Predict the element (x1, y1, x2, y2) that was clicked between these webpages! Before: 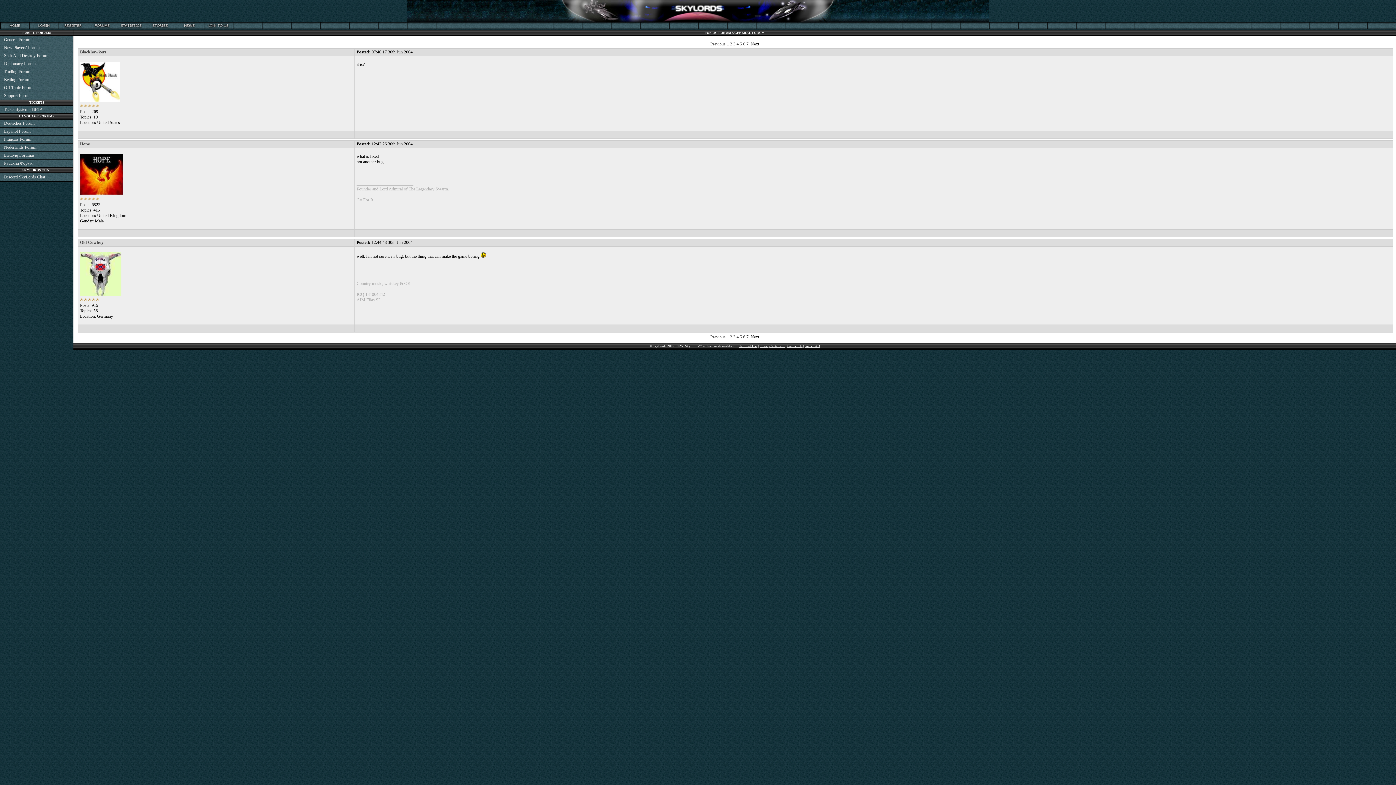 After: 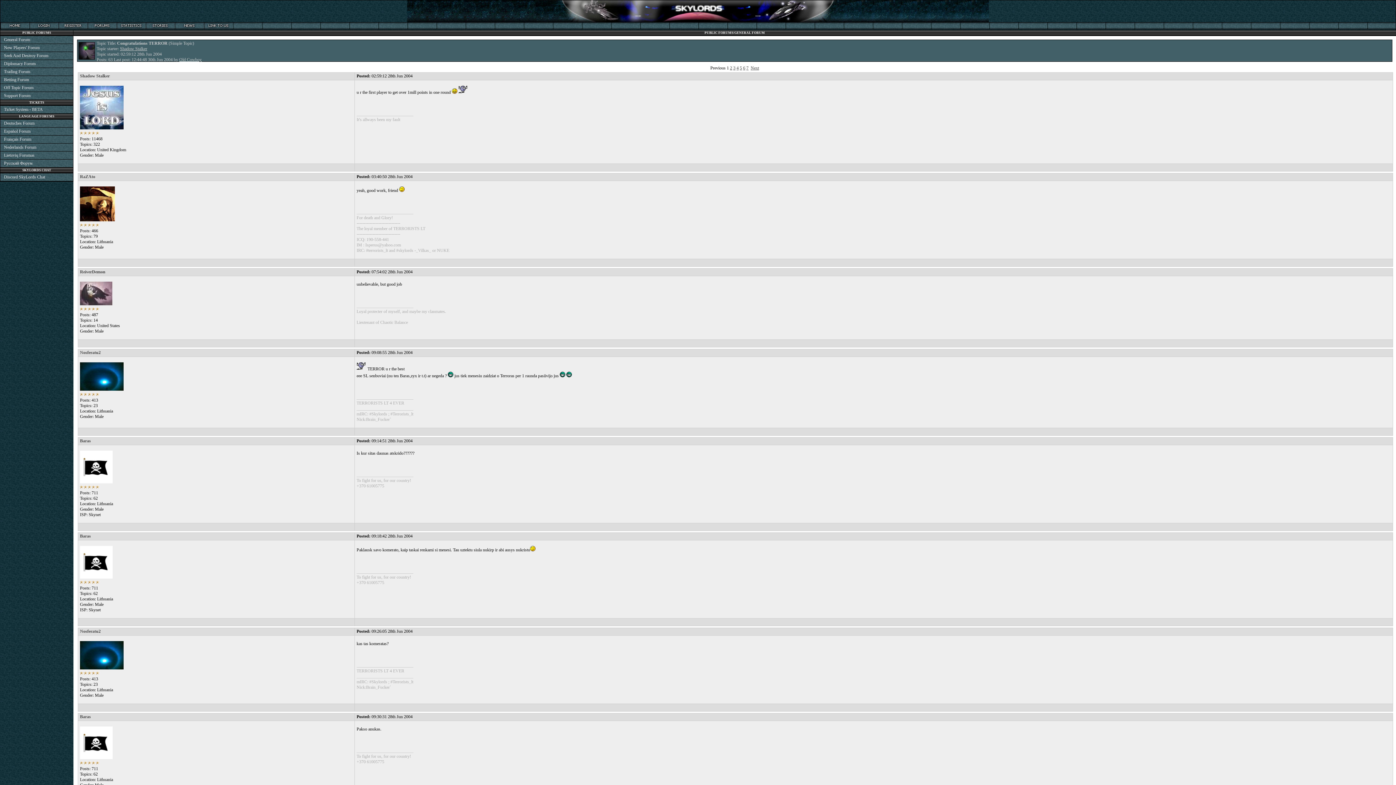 Action: label: 1 bbox: (726, 334, 729, 339)